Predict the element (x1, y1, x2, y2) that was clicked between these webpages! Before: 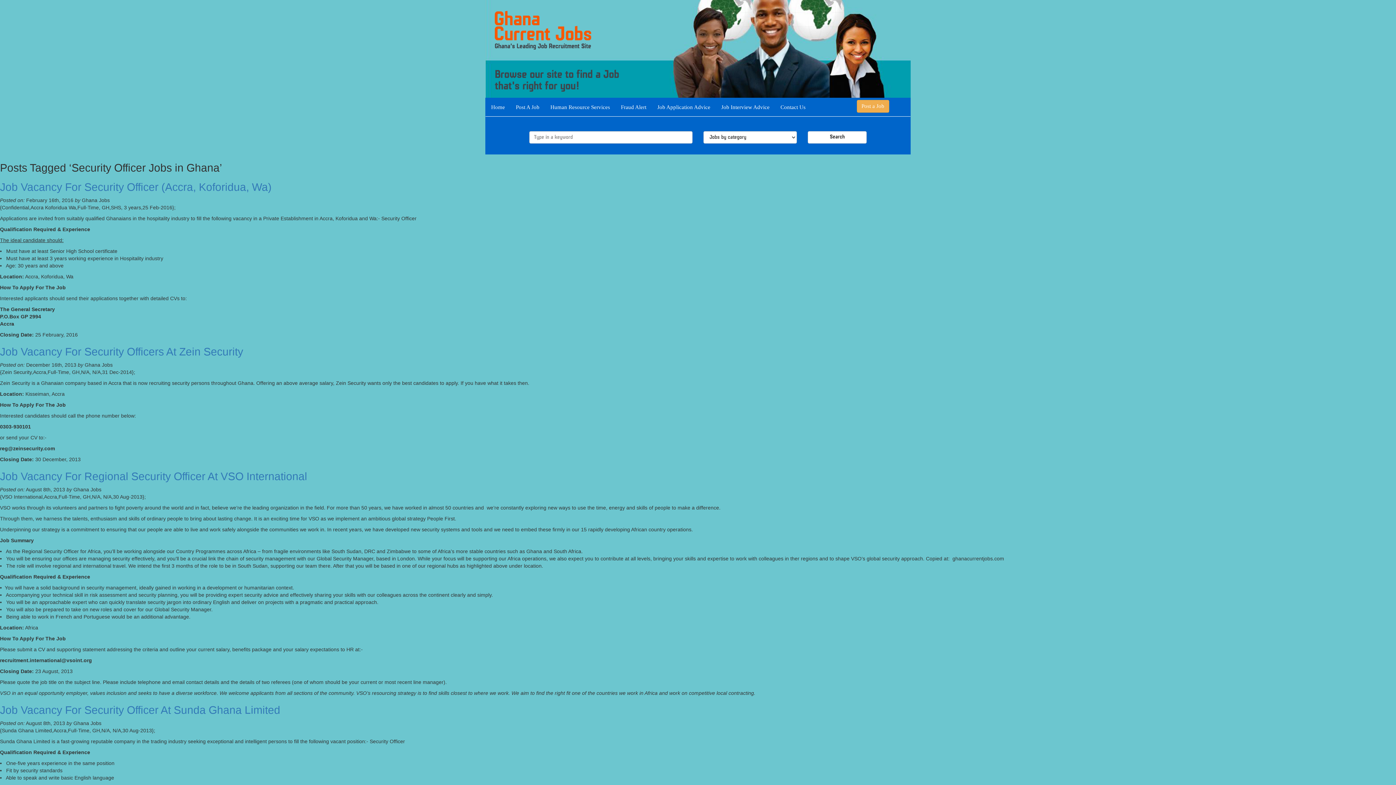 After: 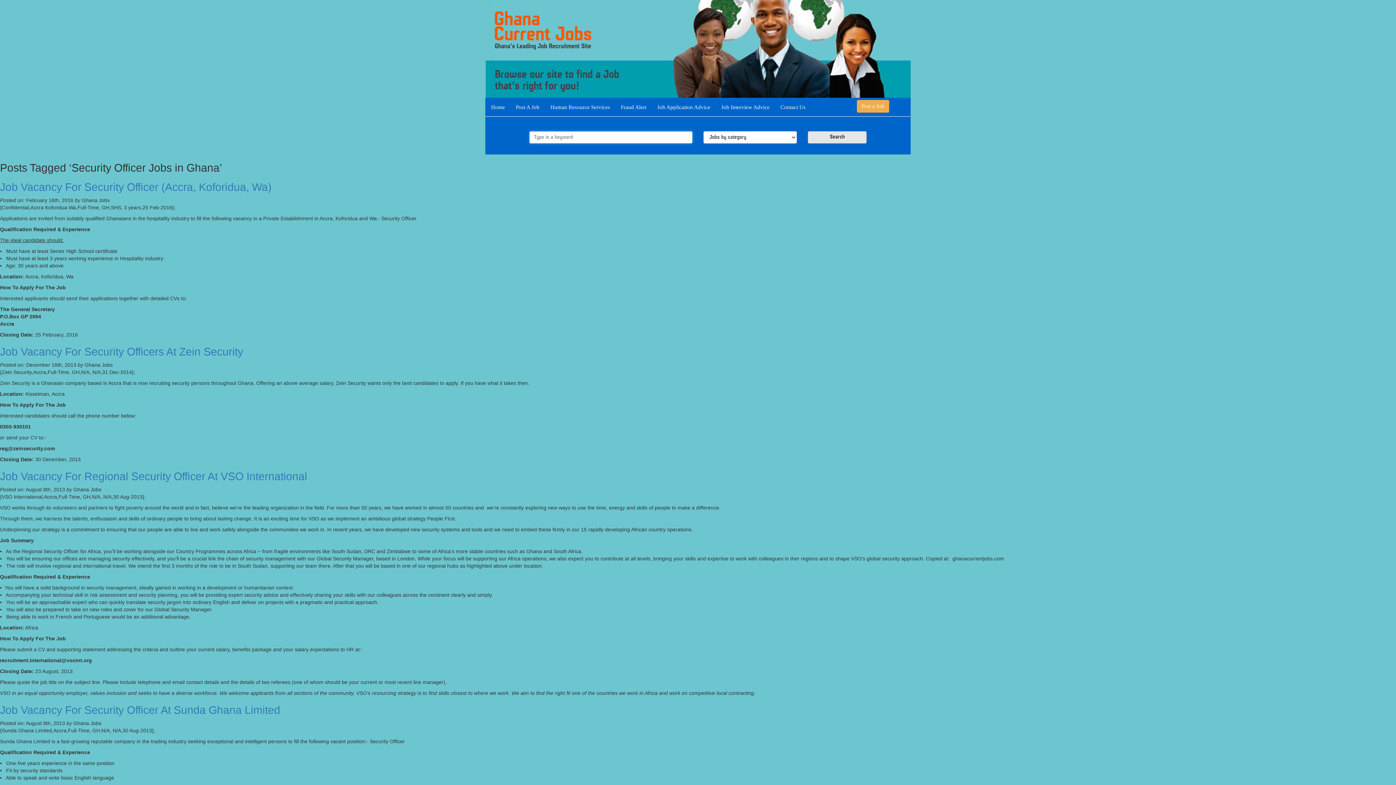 Action: label: Search bbox: (808, 131, 866, 143)